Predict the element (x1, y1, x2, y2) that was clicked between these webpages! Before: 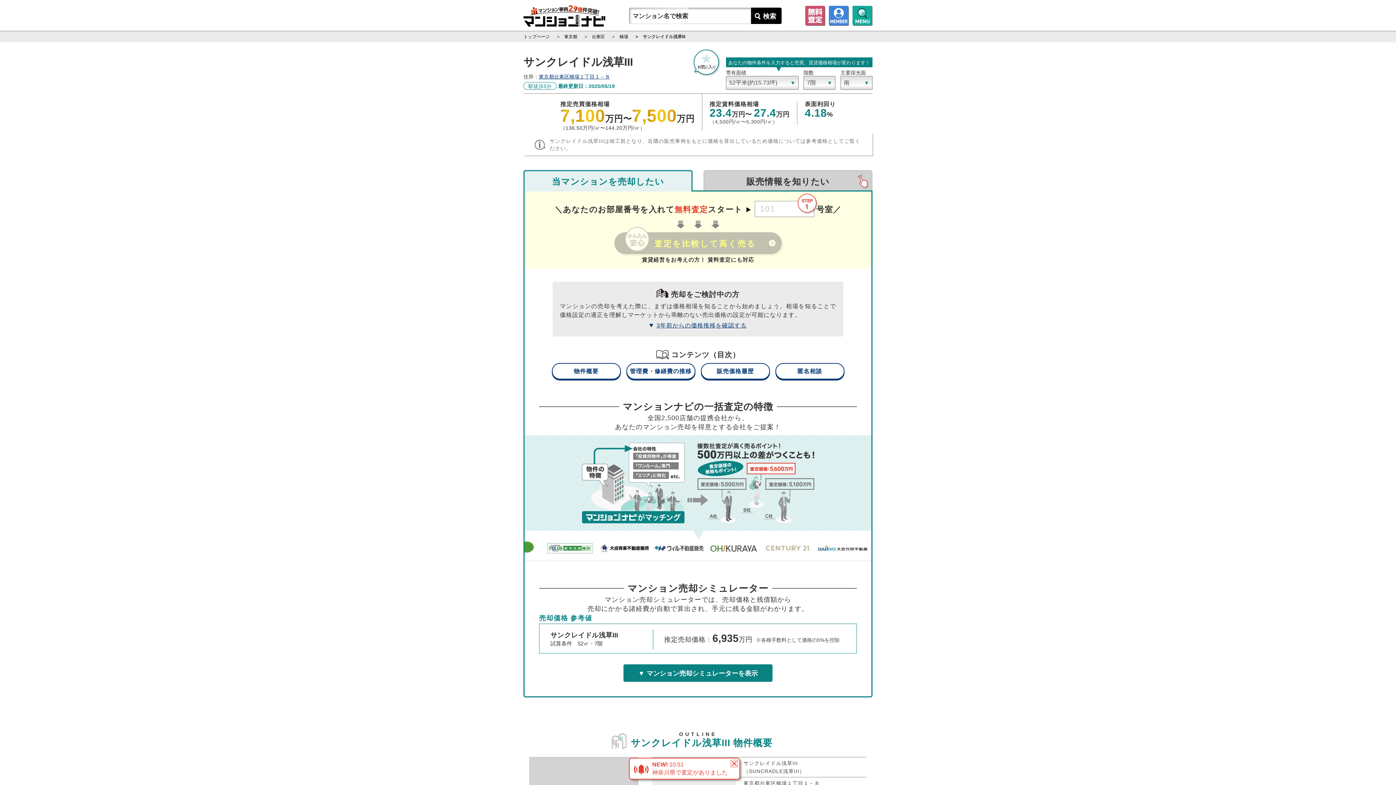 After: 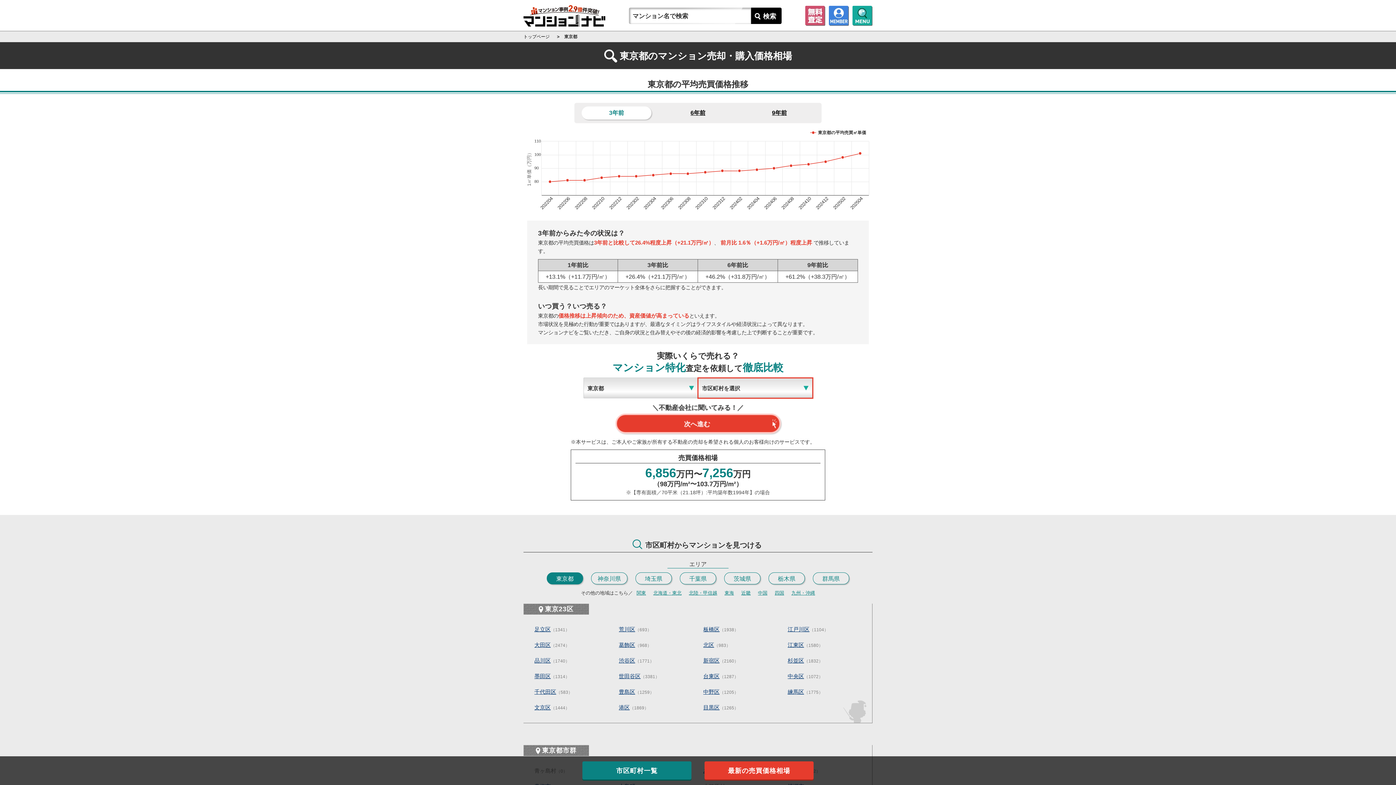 Action: bbox: (564, 34, 577, 39) label: 東京都